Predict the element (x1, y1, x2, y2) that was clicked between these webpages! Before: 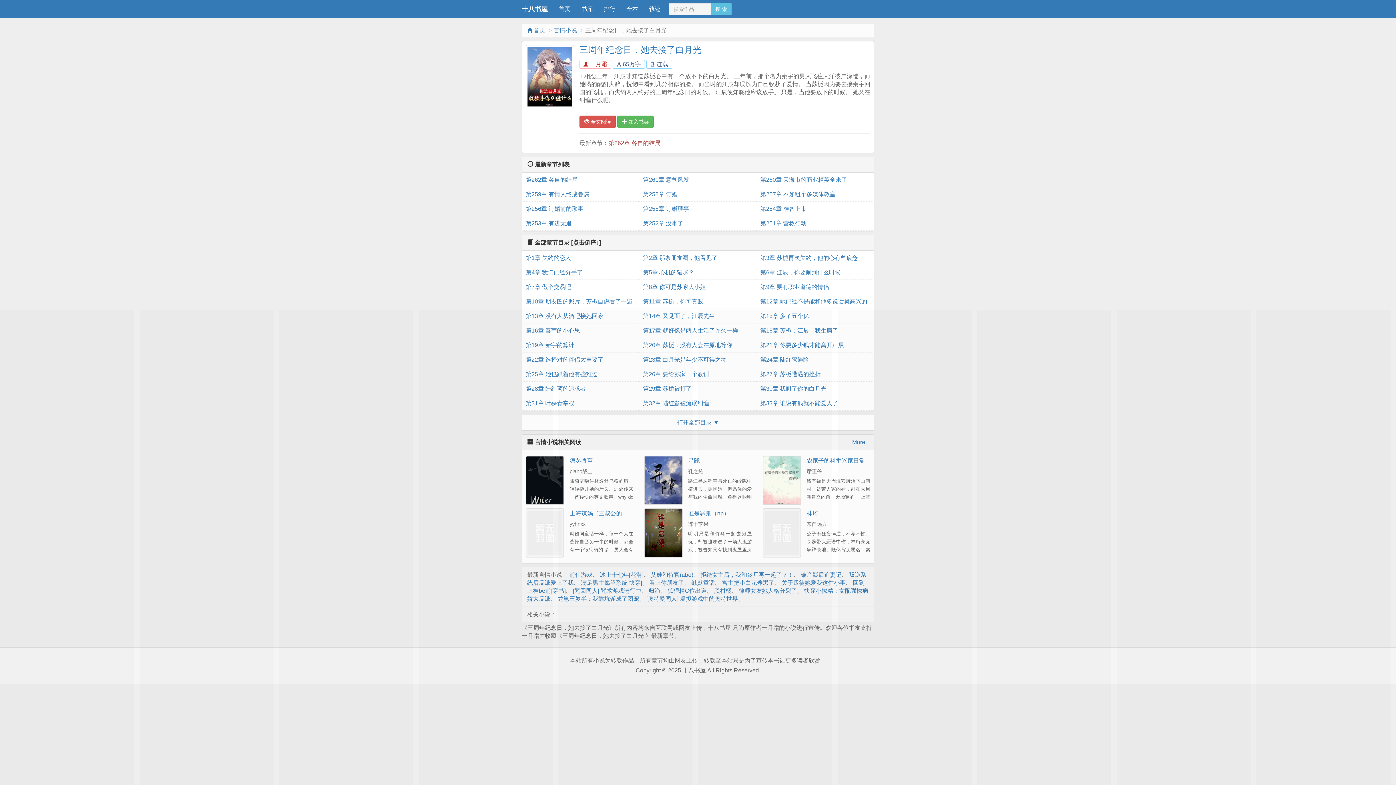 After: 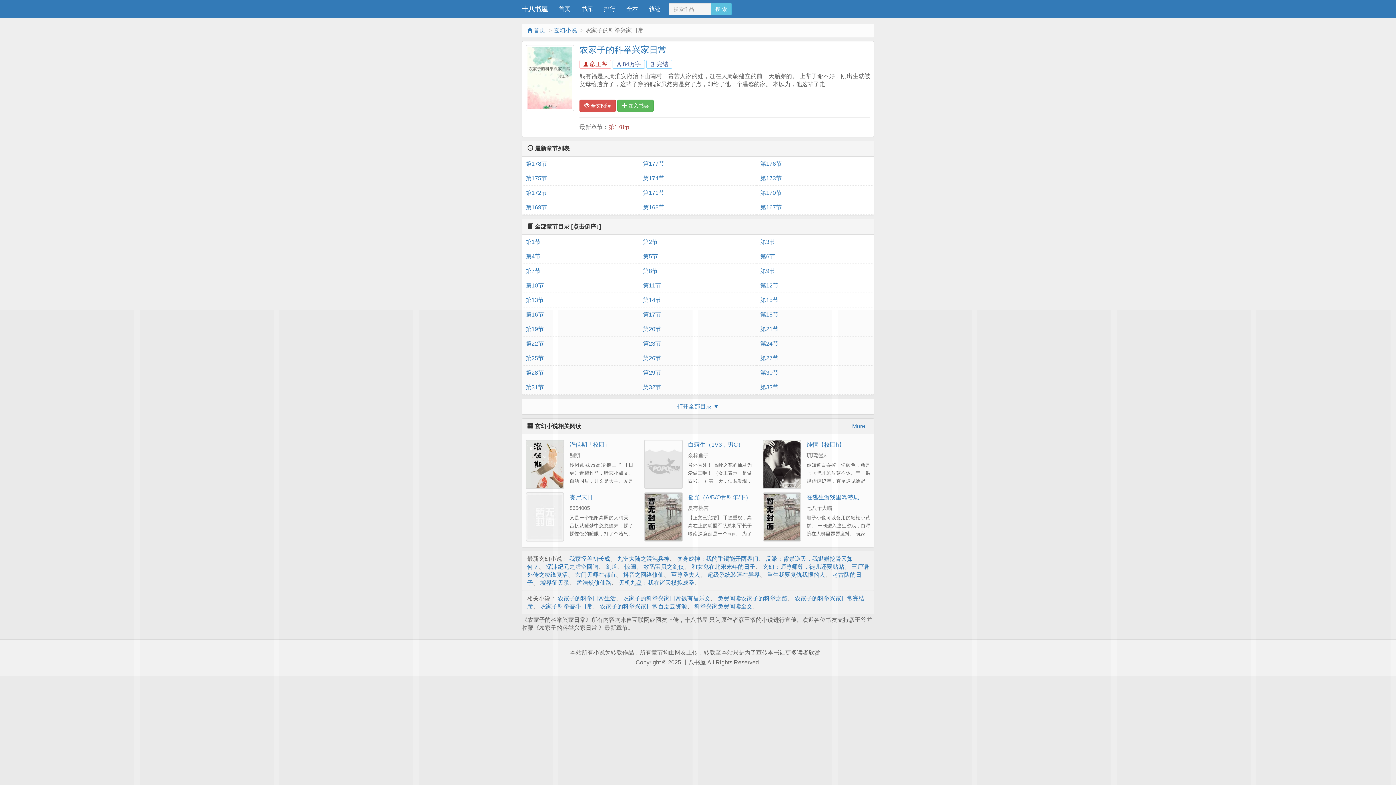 Action: bbox: (806, 457, 865, 464) label: 农家子的科举兴家日常